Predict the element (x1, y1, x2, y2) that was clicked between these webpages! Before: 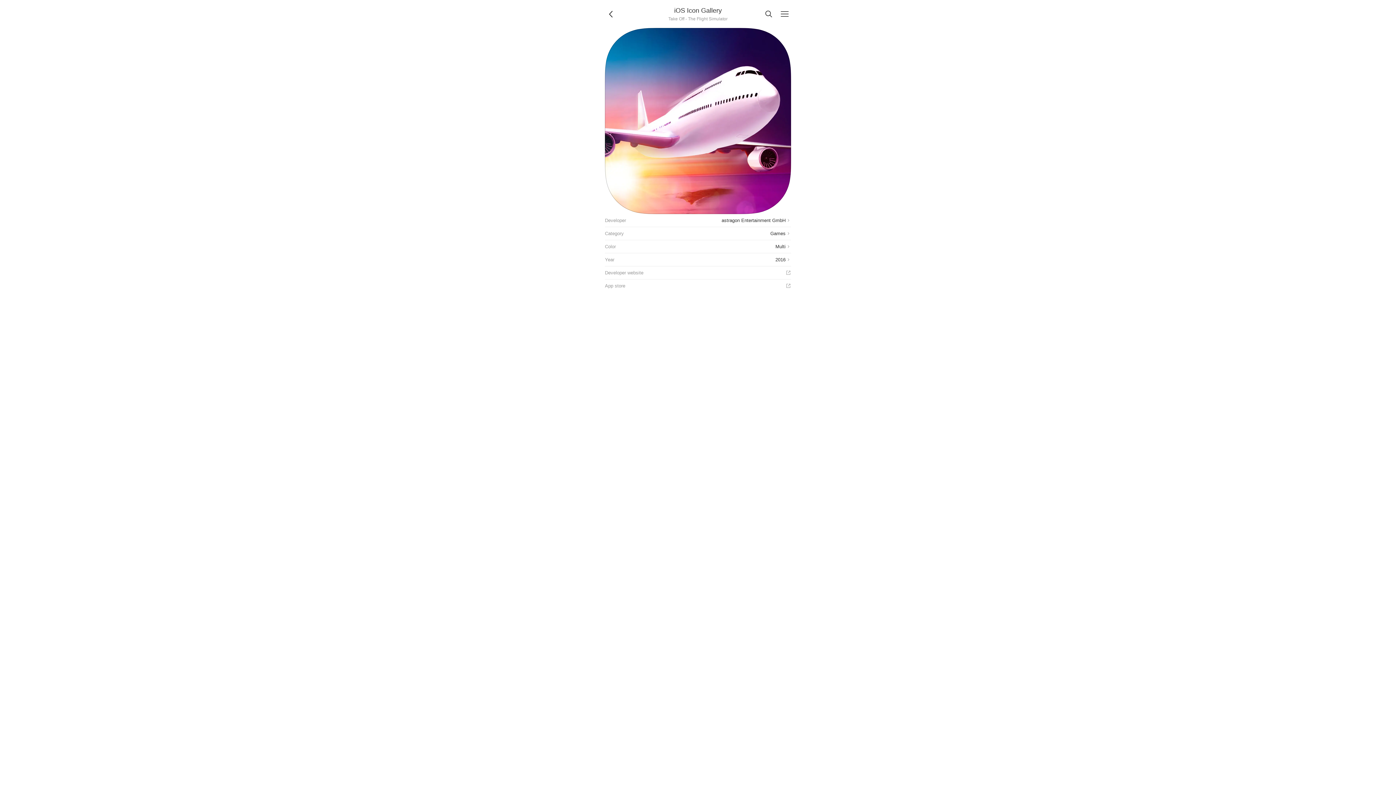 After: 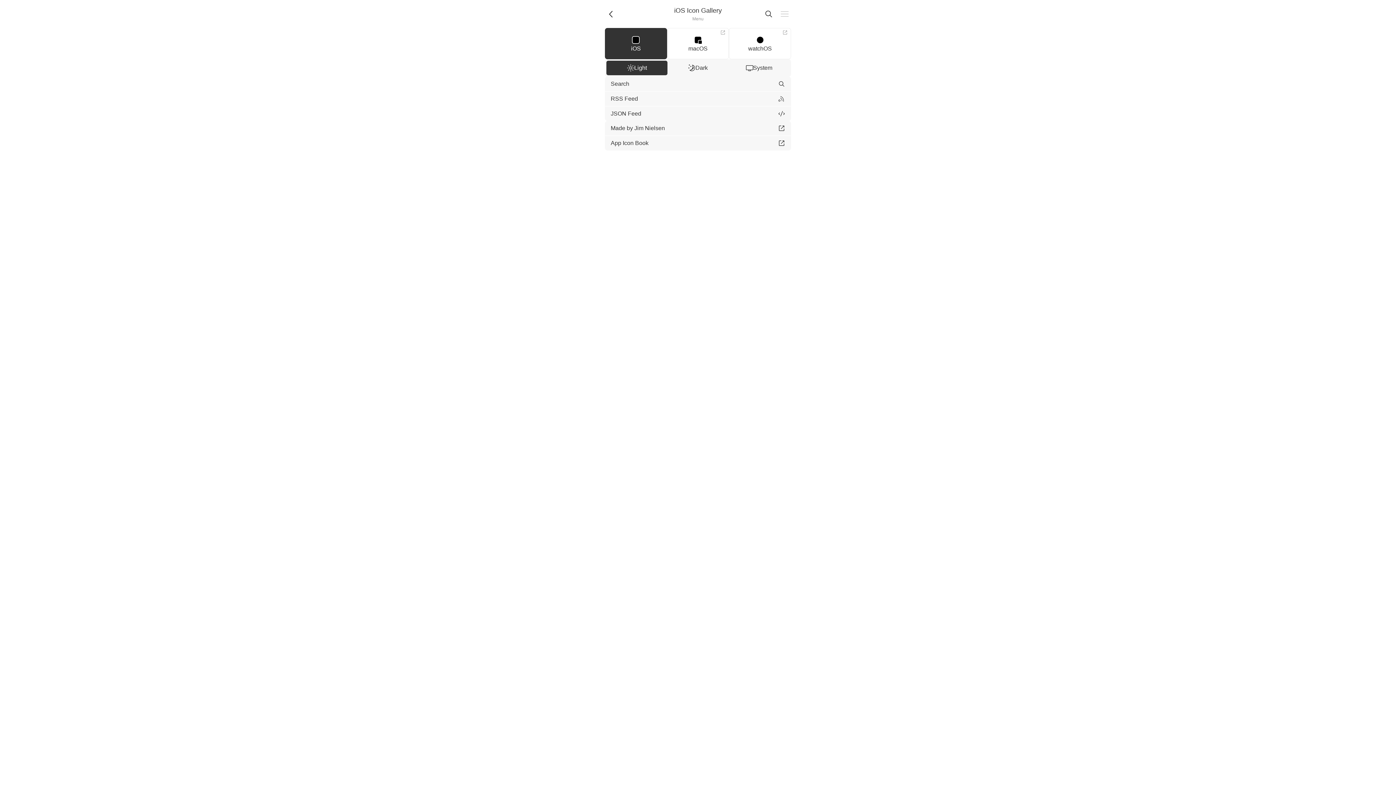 Action: bbox: (778, 7, 791, 20) label: Menu